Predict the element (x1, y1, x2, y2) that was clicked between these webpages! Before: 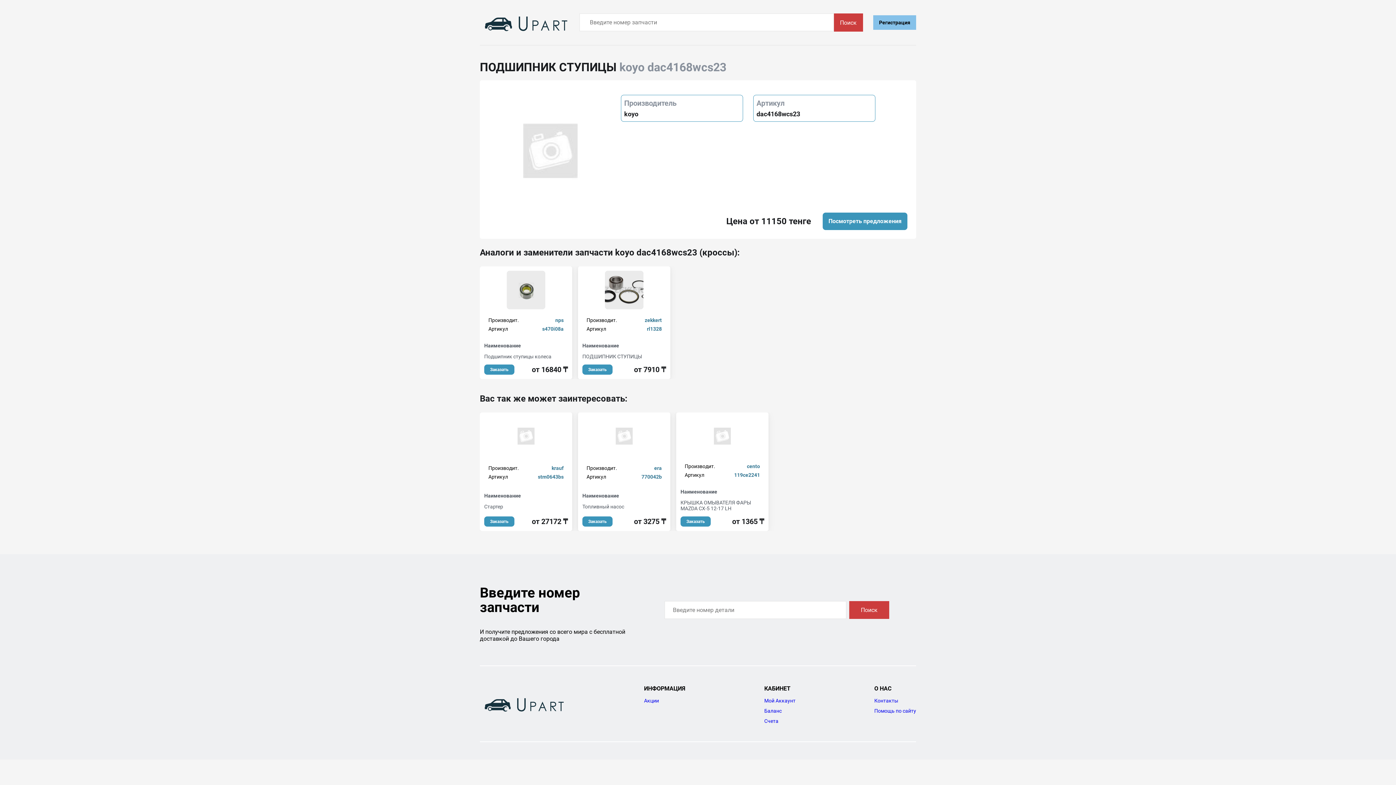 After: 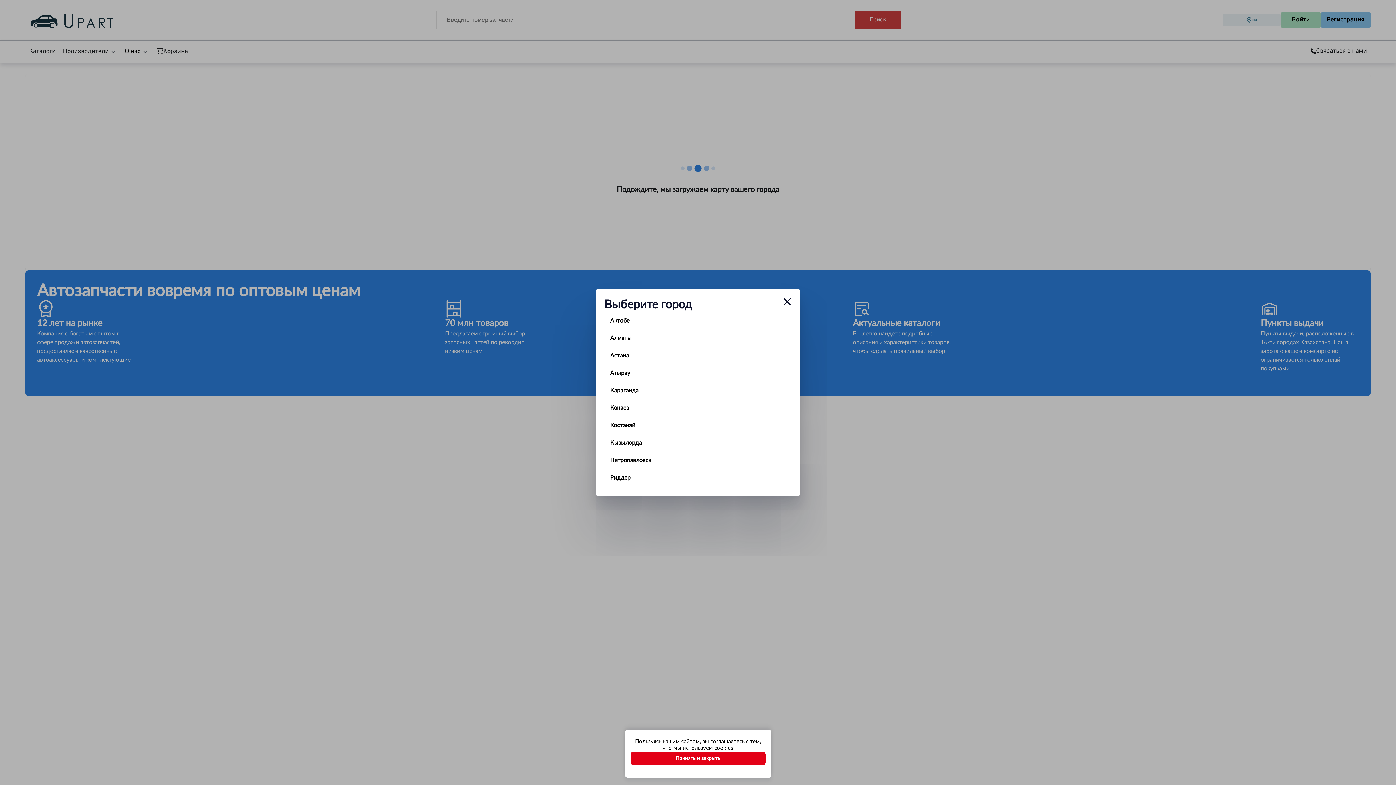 Action: label: Контакты bbox: (874, 698, 898, 704)